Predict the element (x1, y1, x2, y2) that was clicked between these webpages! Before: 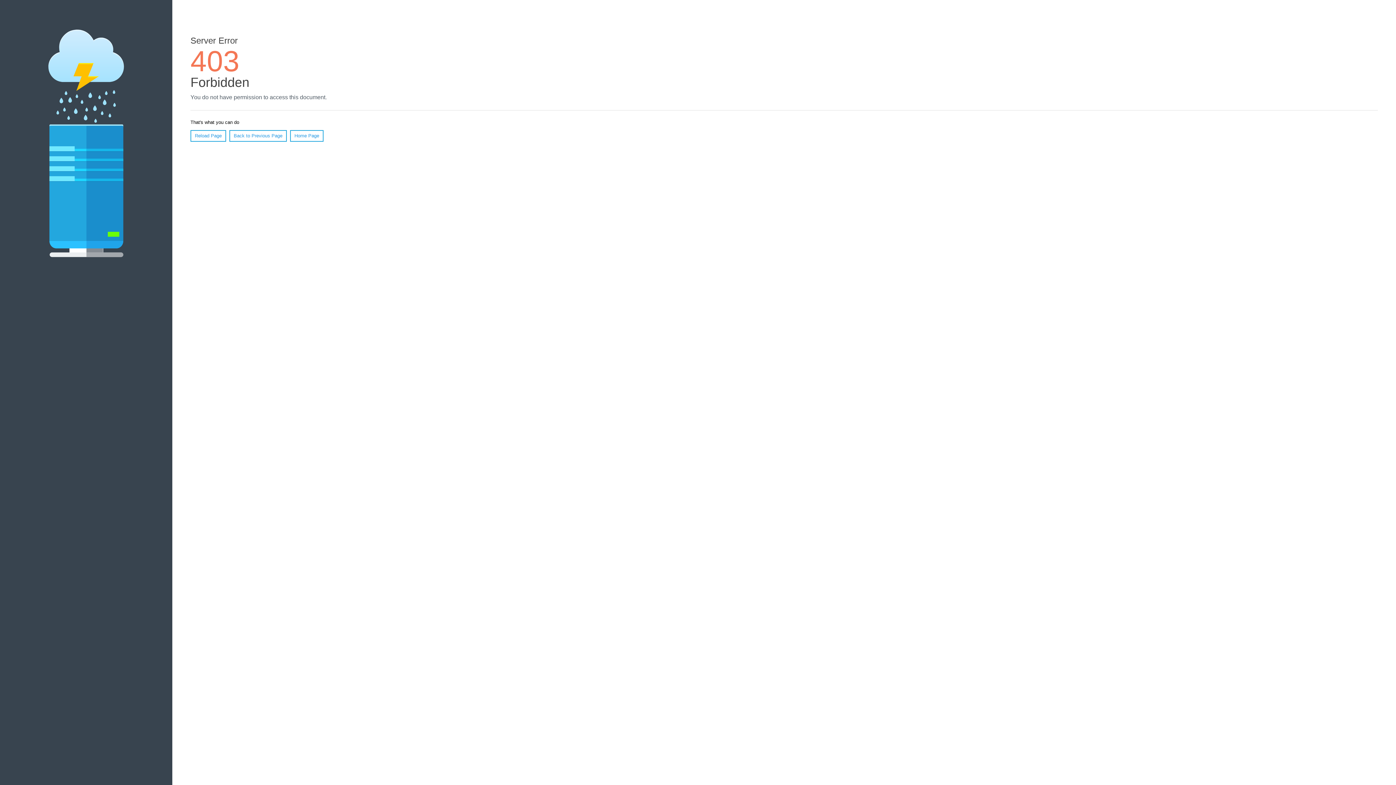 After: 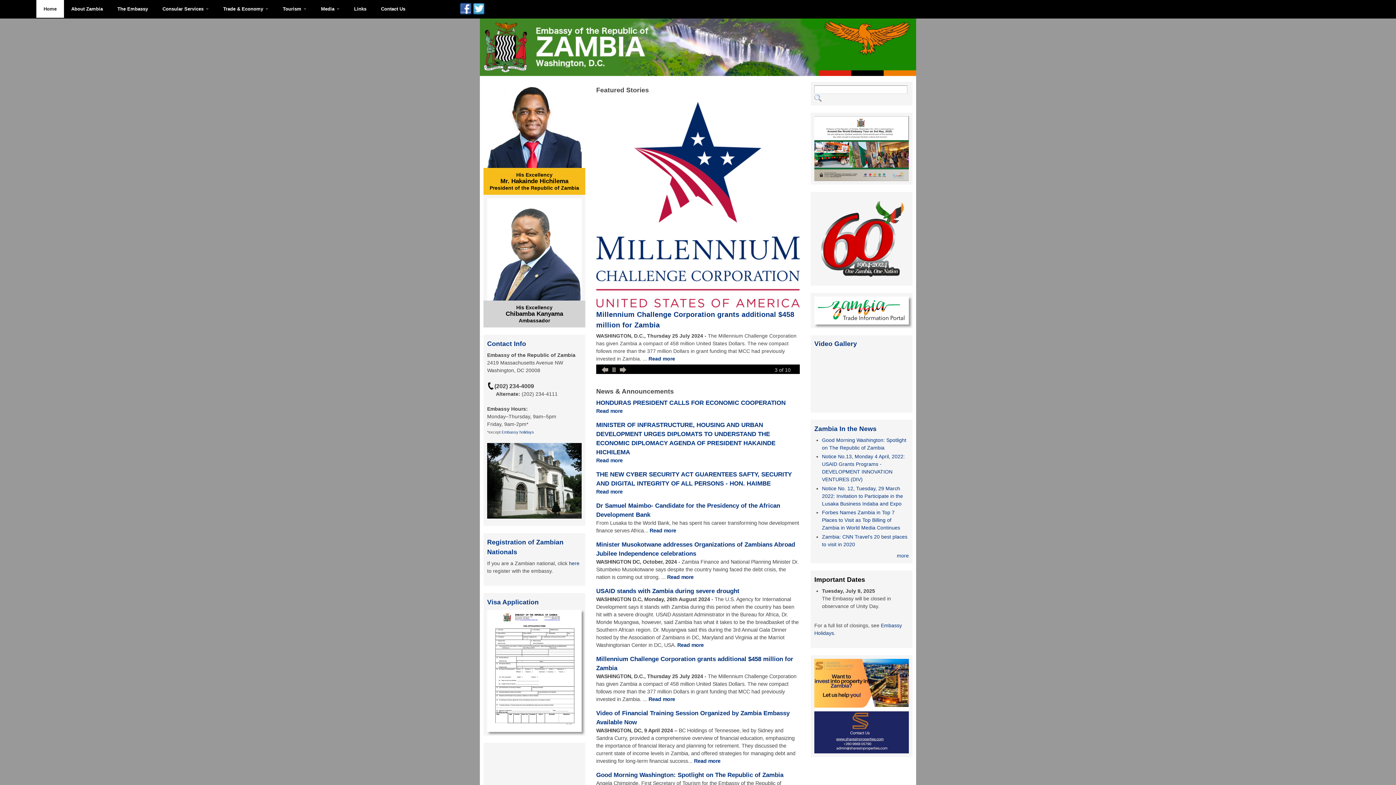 Action: bbox: (290, 130, 323, 141) label: Home Page